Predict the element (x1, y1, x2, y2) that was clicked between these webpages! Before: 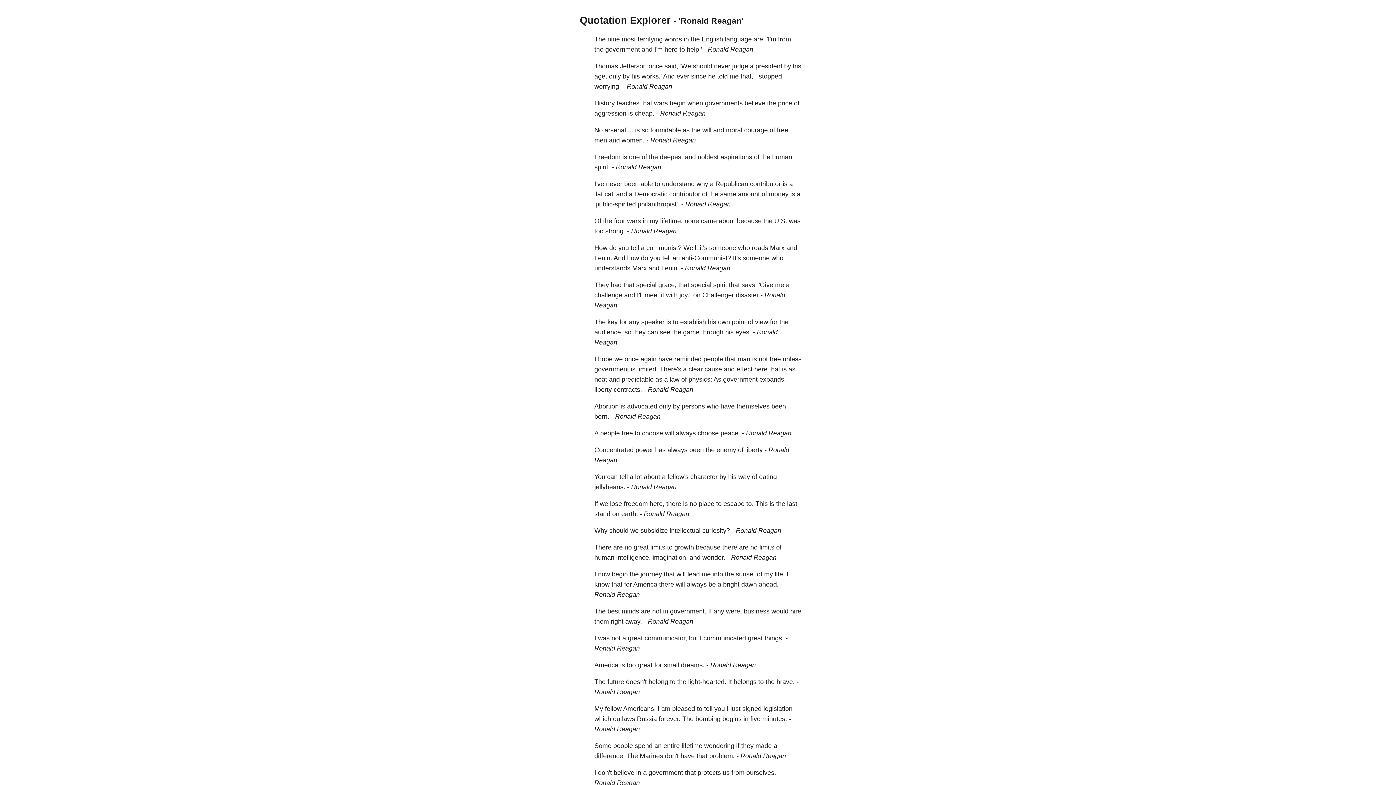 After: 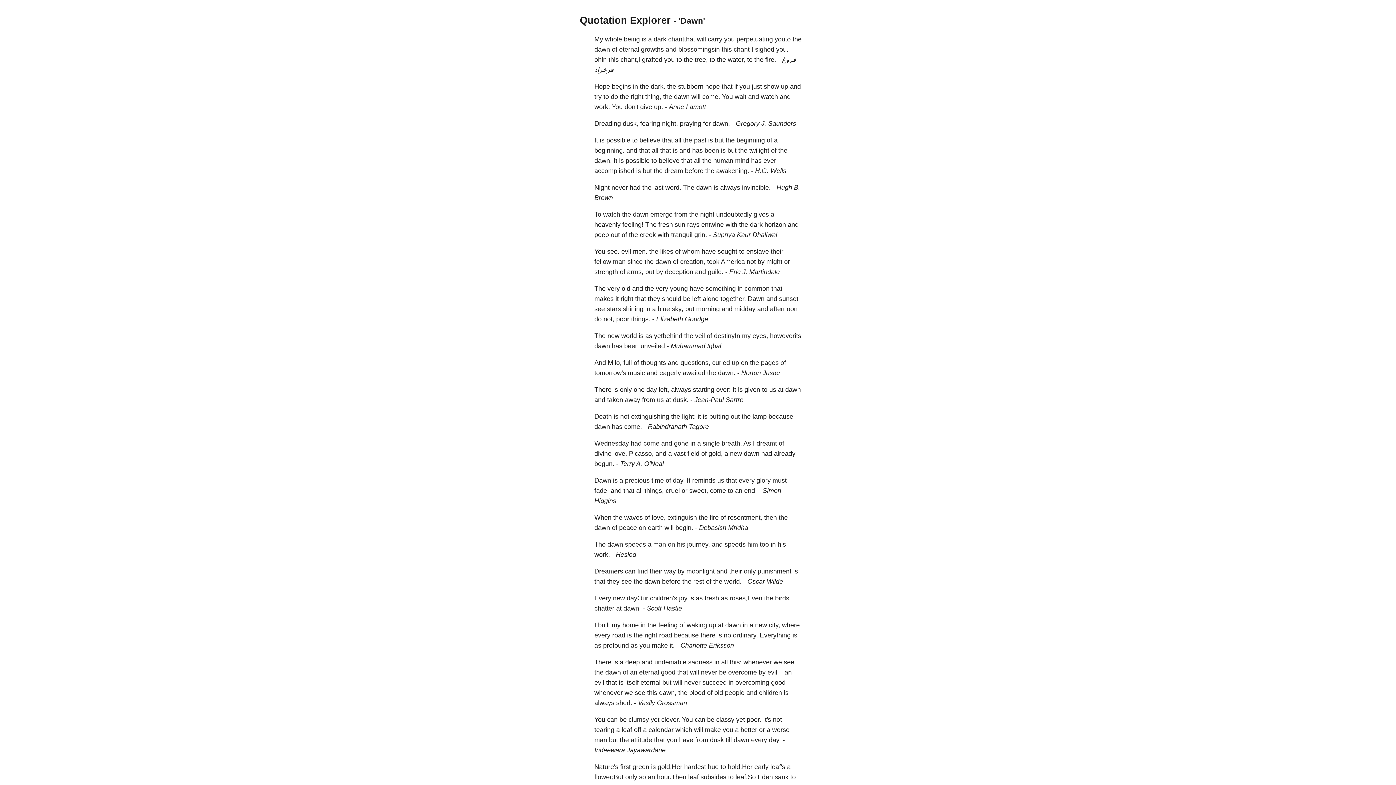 Action: label: dawn bbox: (741, 581, 757, 588)